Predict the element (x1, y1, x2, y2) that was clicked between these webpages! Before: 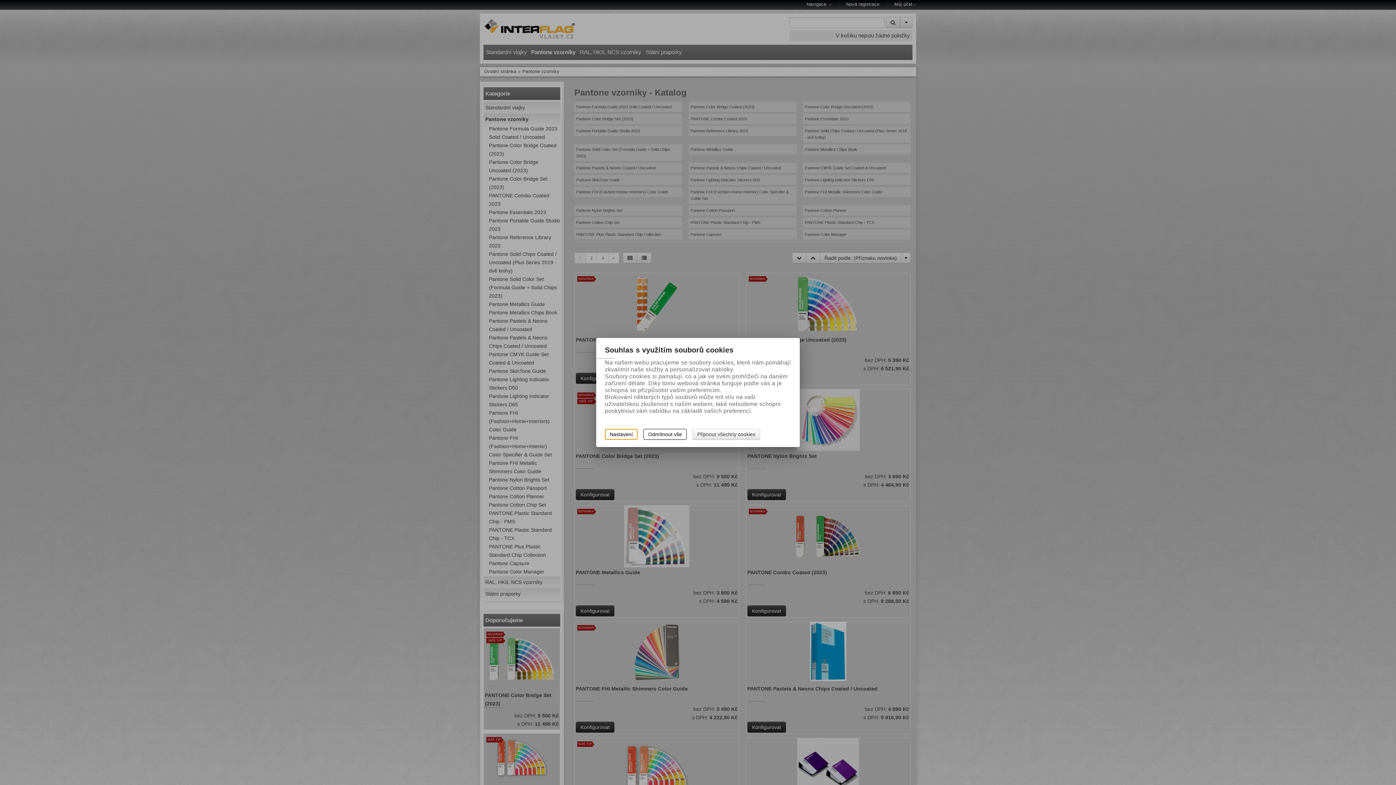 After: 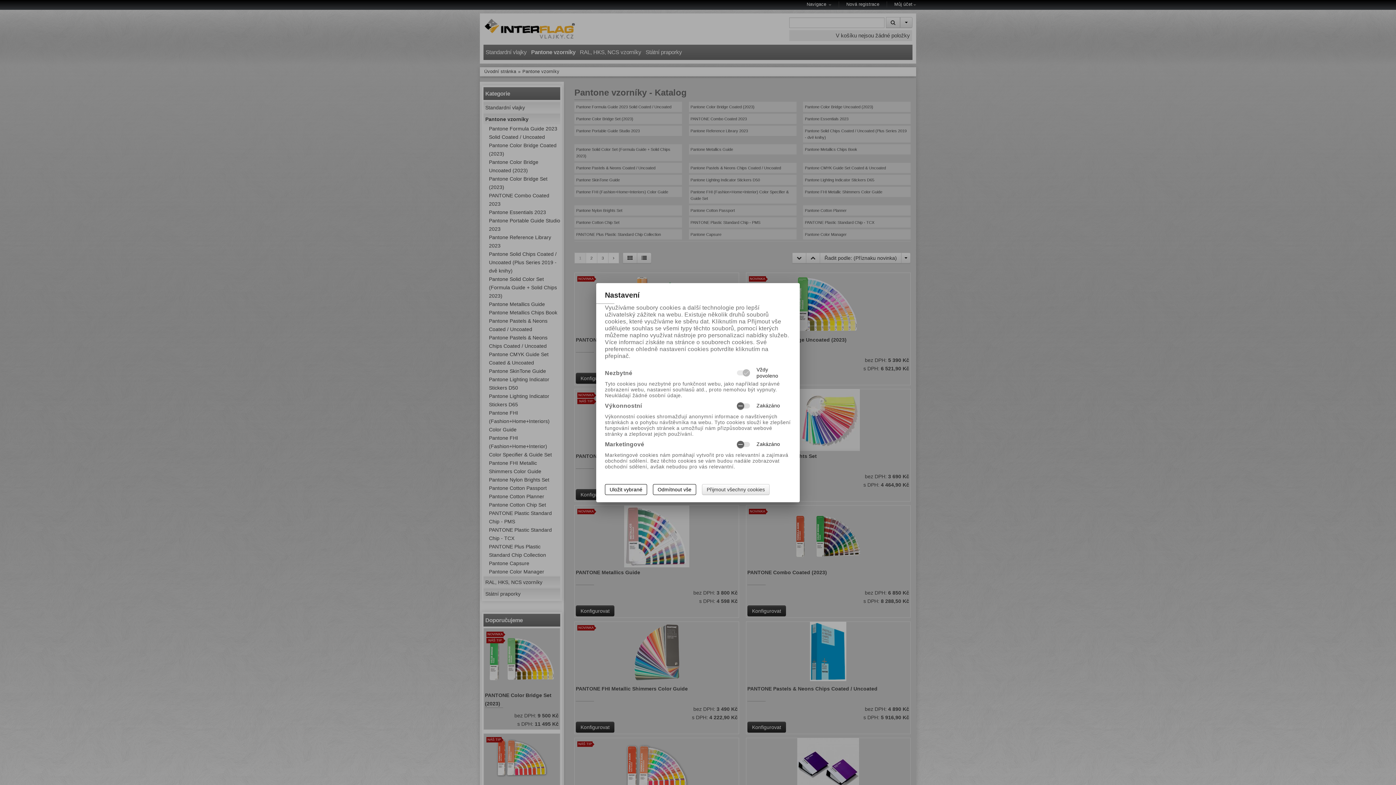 Action: bbox: (605, 429, 637, 440) label: Nastavení